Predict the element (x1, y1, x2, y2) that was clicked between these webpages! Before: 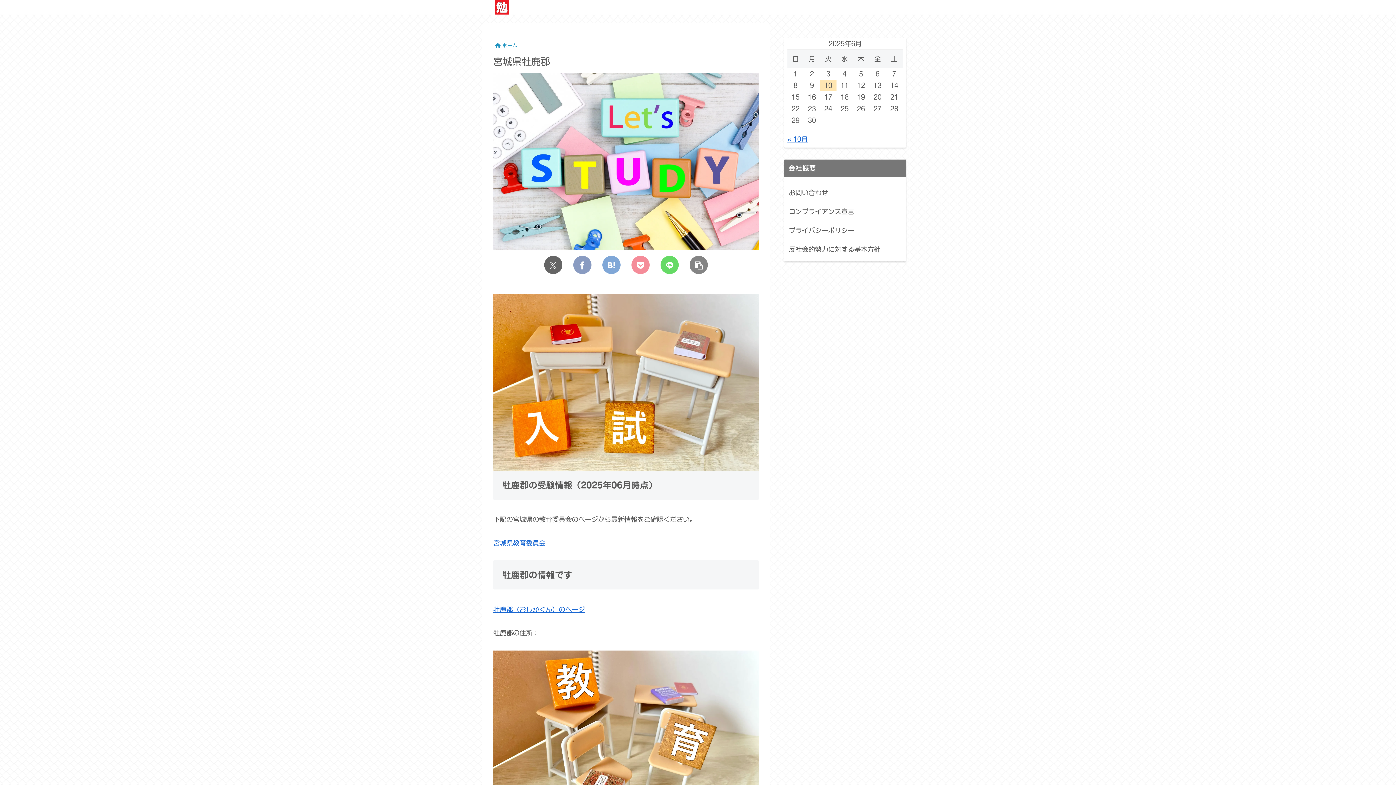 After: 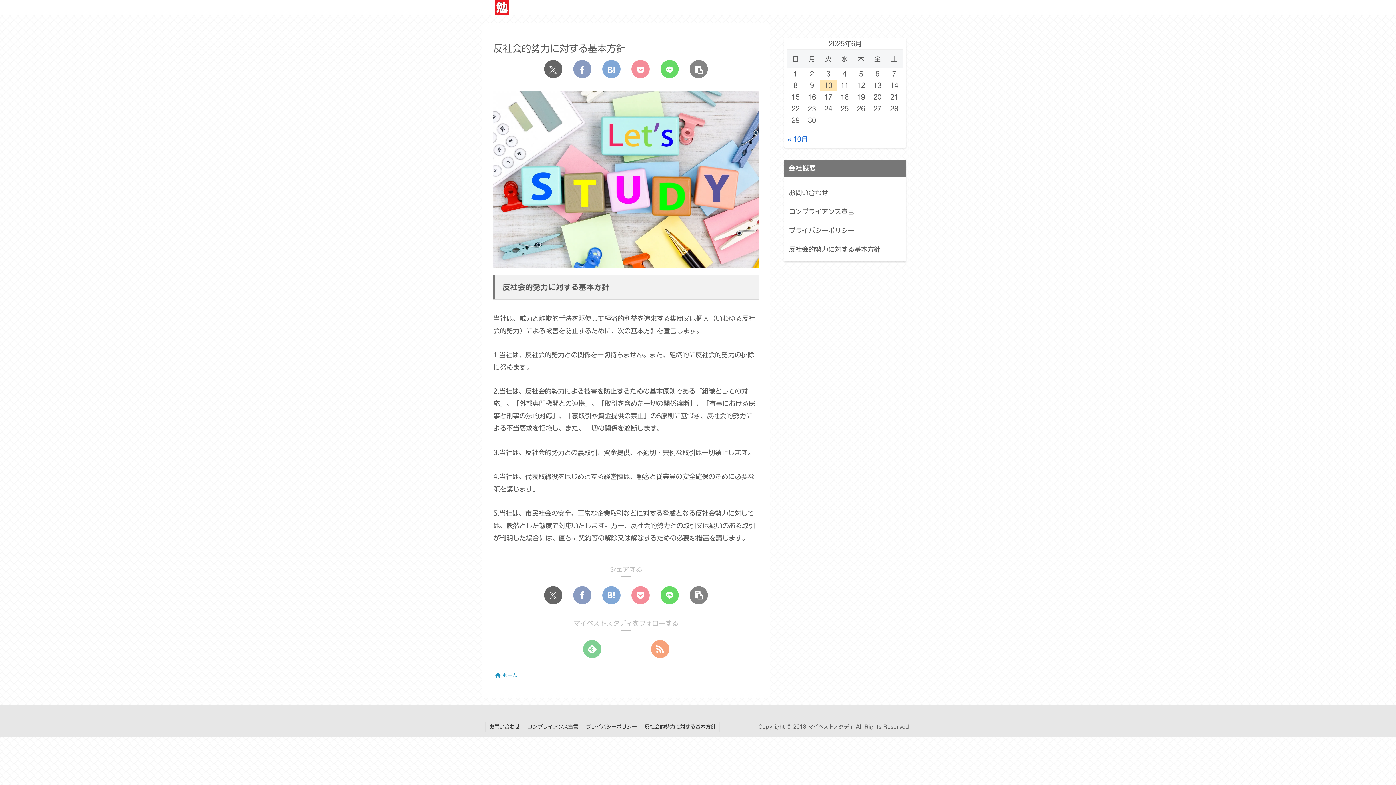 Action: label: 反社会的勢力に対する基本方針 bbox: (787, 239, 903, 258)